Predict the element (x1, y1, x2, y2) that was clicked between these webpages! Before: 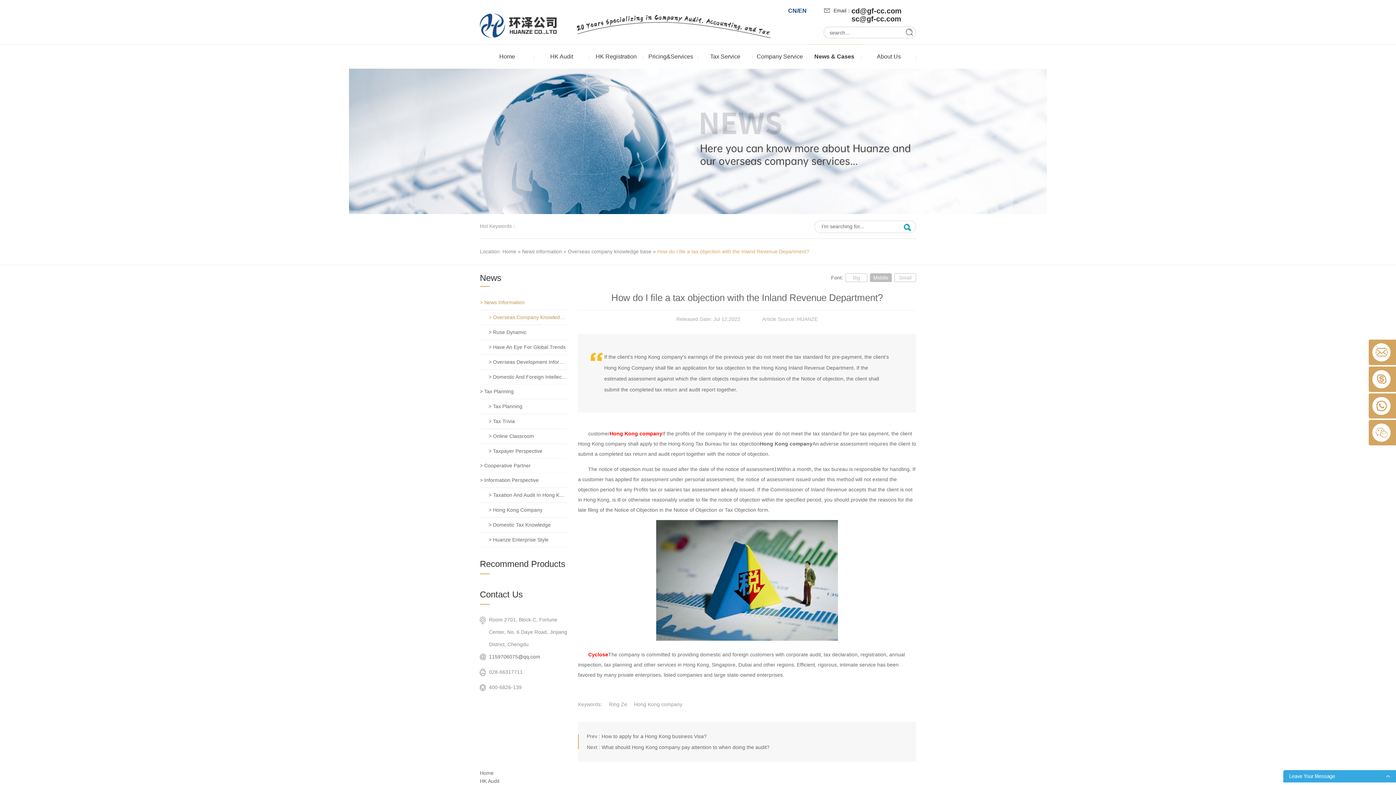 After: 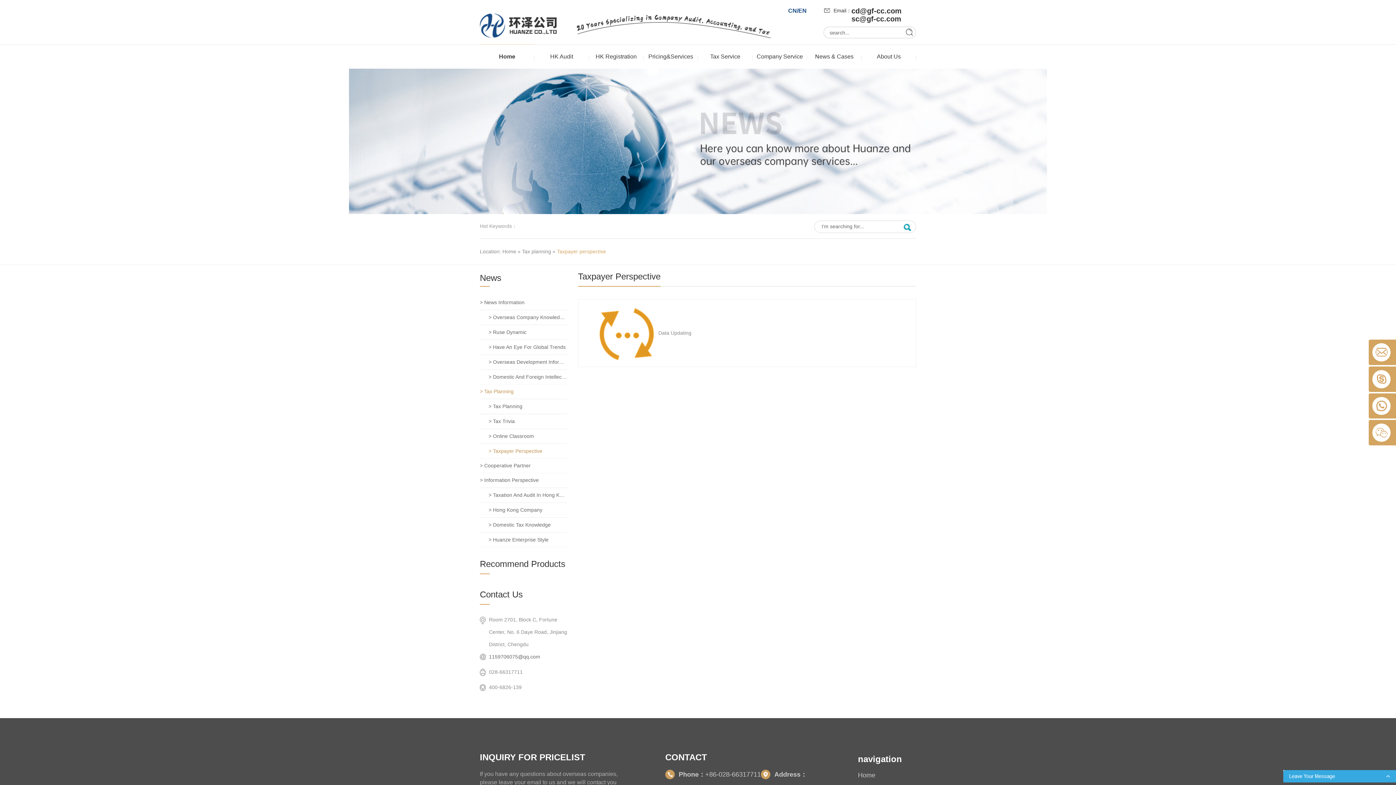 Action: label: > Taxpayer Perspective bbox: (488, 444, 567, 458)